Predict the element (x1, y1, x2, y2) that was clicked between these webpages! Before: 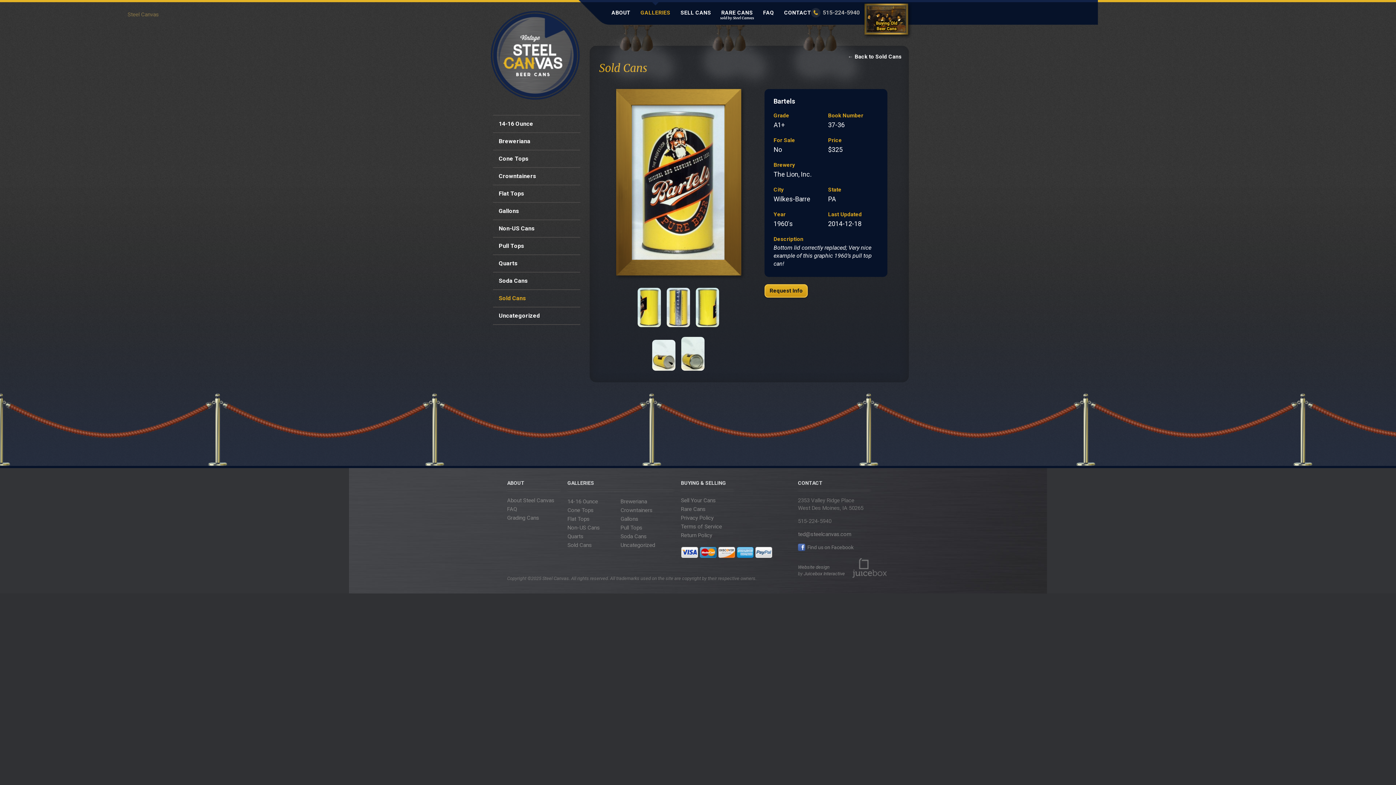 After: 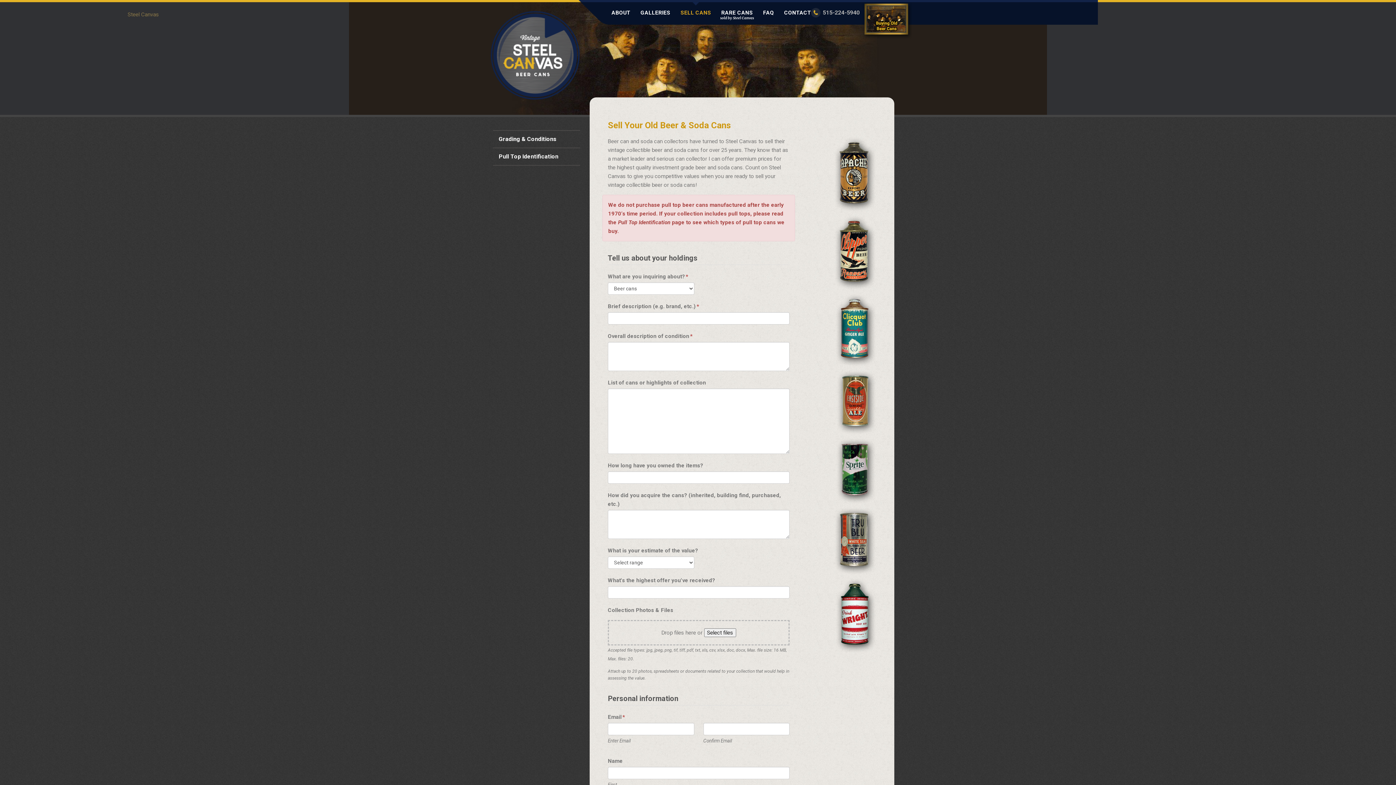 Action: bbox: (681, 497, 716, 504) label: Sell Your Cans